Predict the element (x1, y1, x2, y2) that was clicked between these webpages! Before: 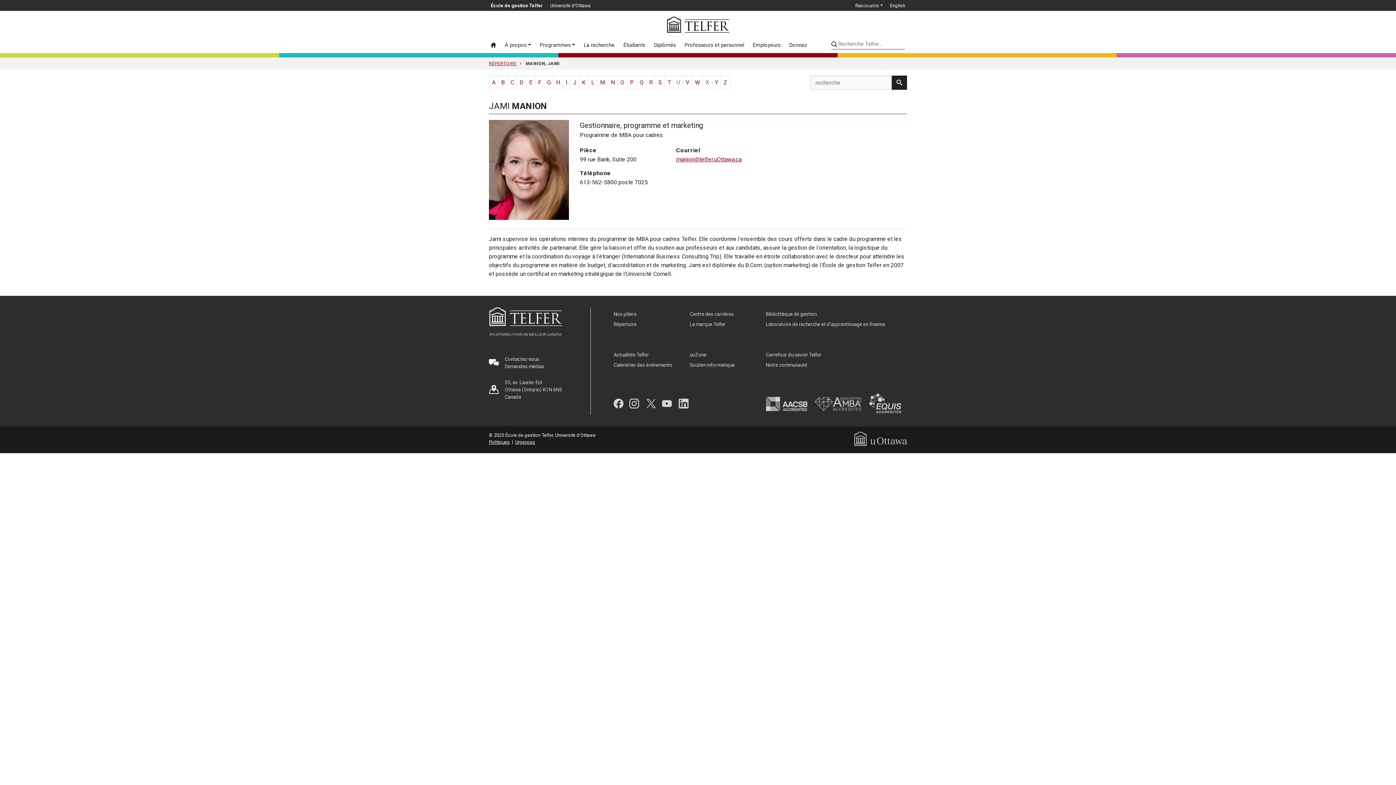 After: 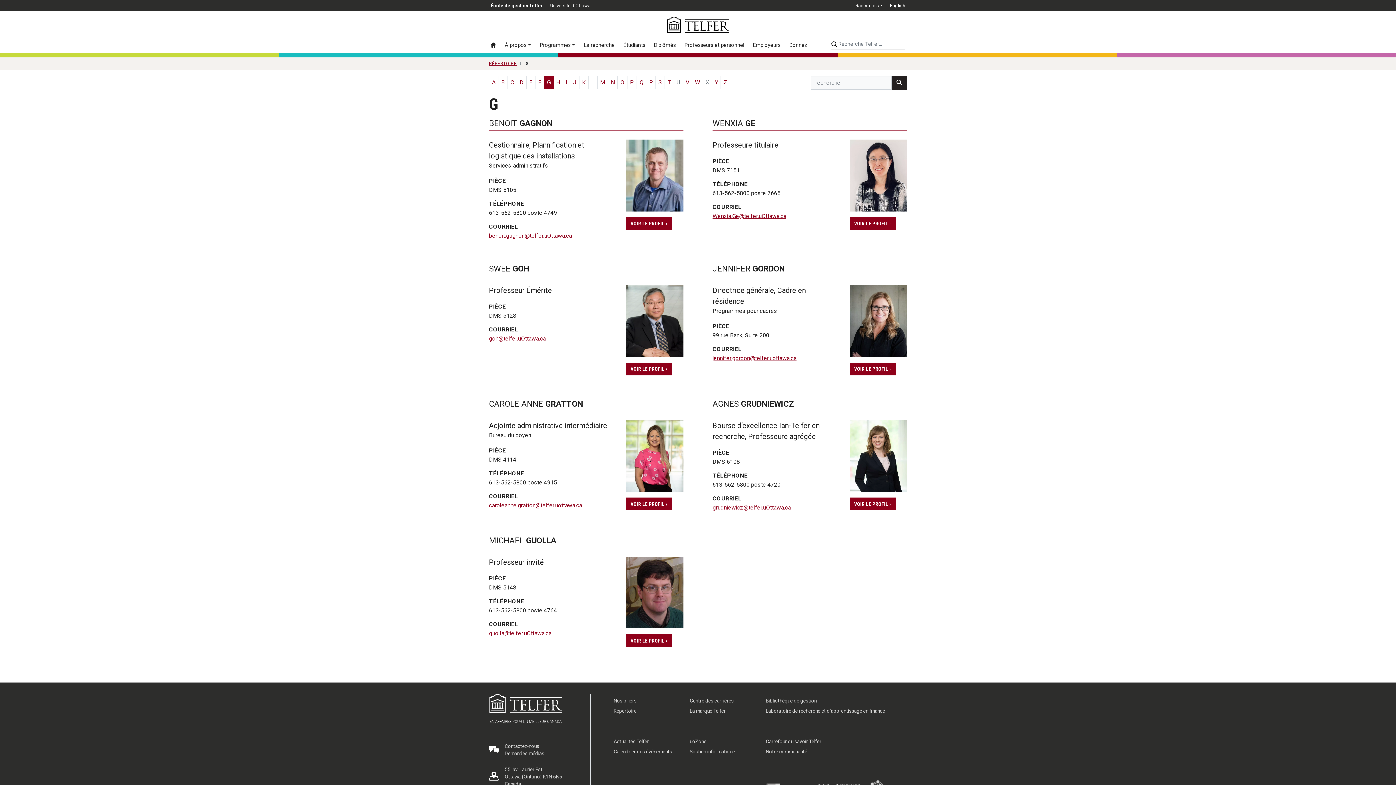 Action: label: G bbox: (544, 75, 553, 89)